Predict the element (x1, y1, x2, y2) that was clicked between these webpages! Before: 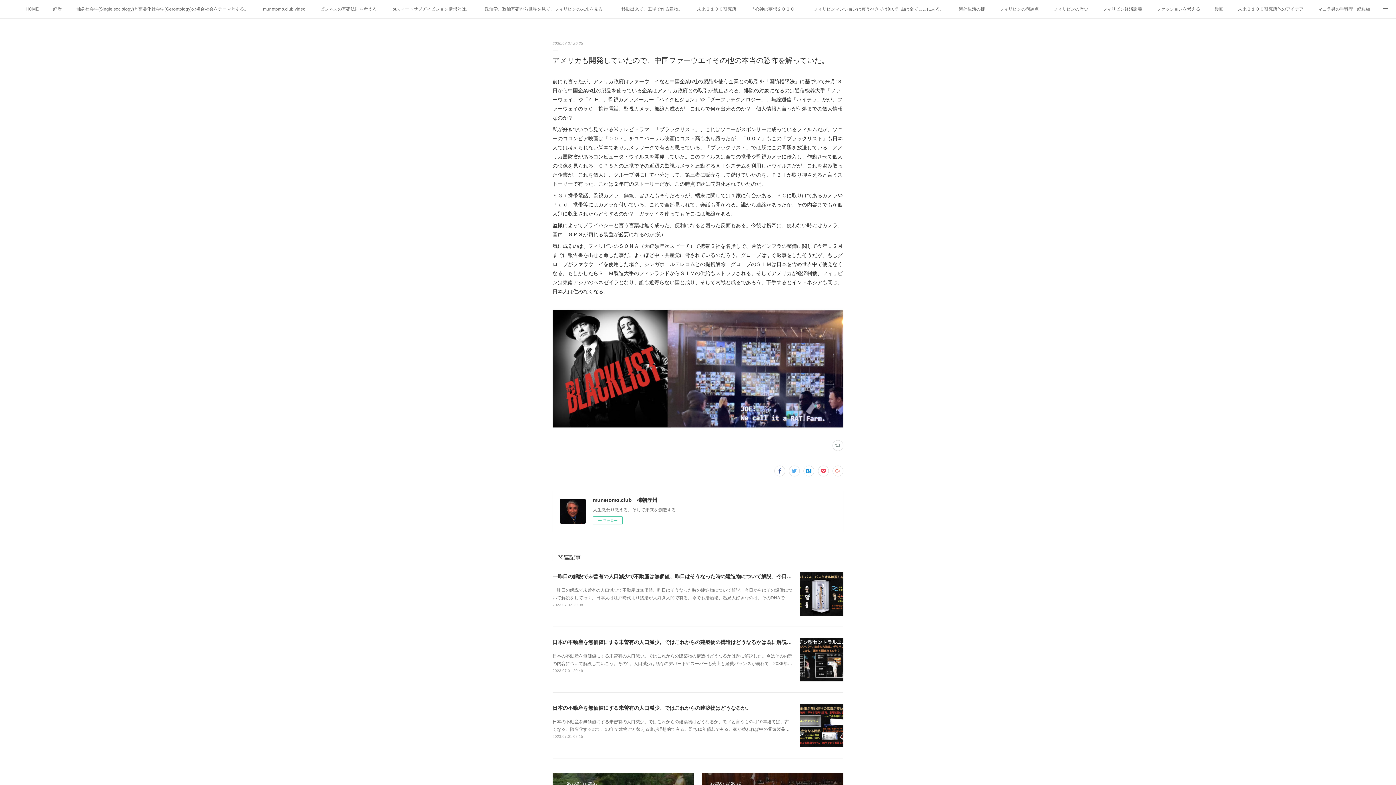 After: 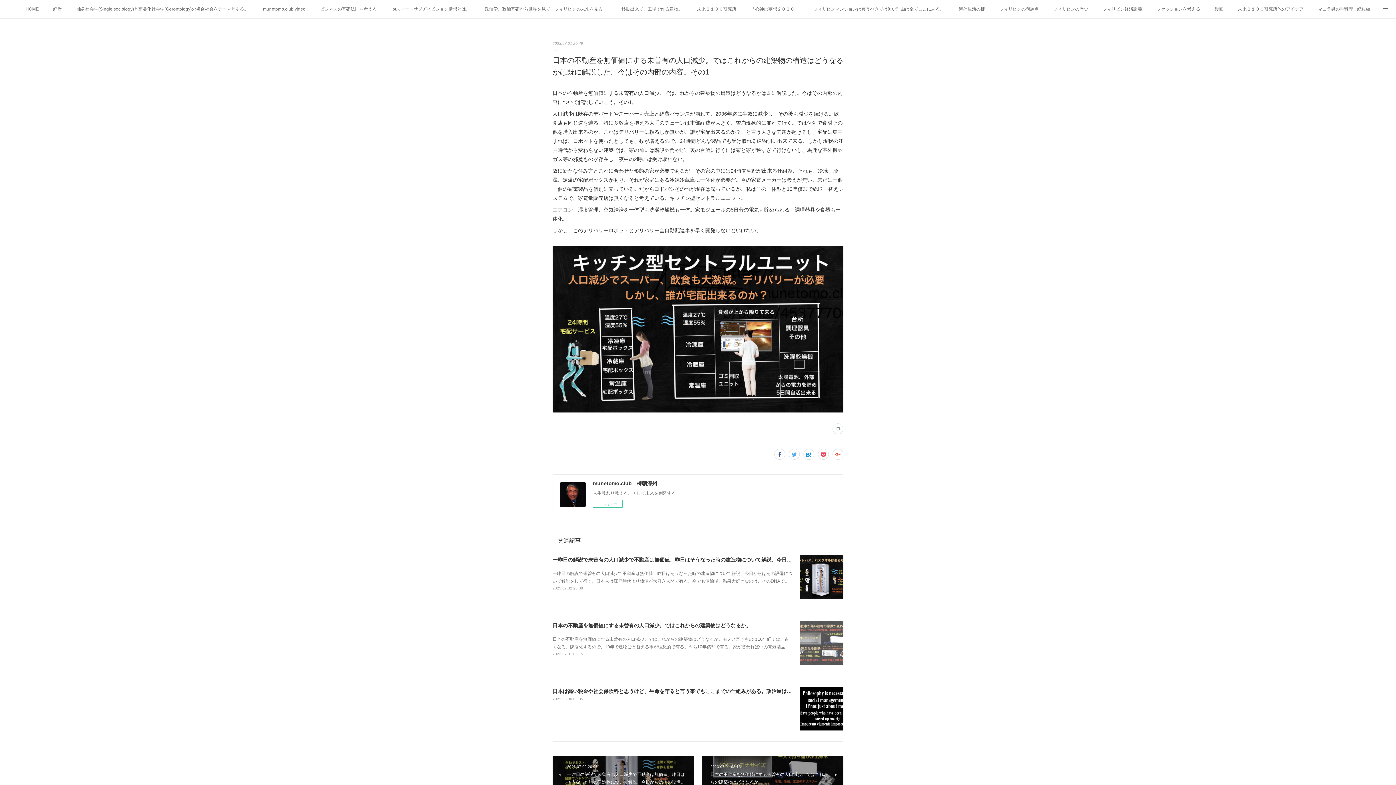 Action: bbox: (800, 638, 843, 681)